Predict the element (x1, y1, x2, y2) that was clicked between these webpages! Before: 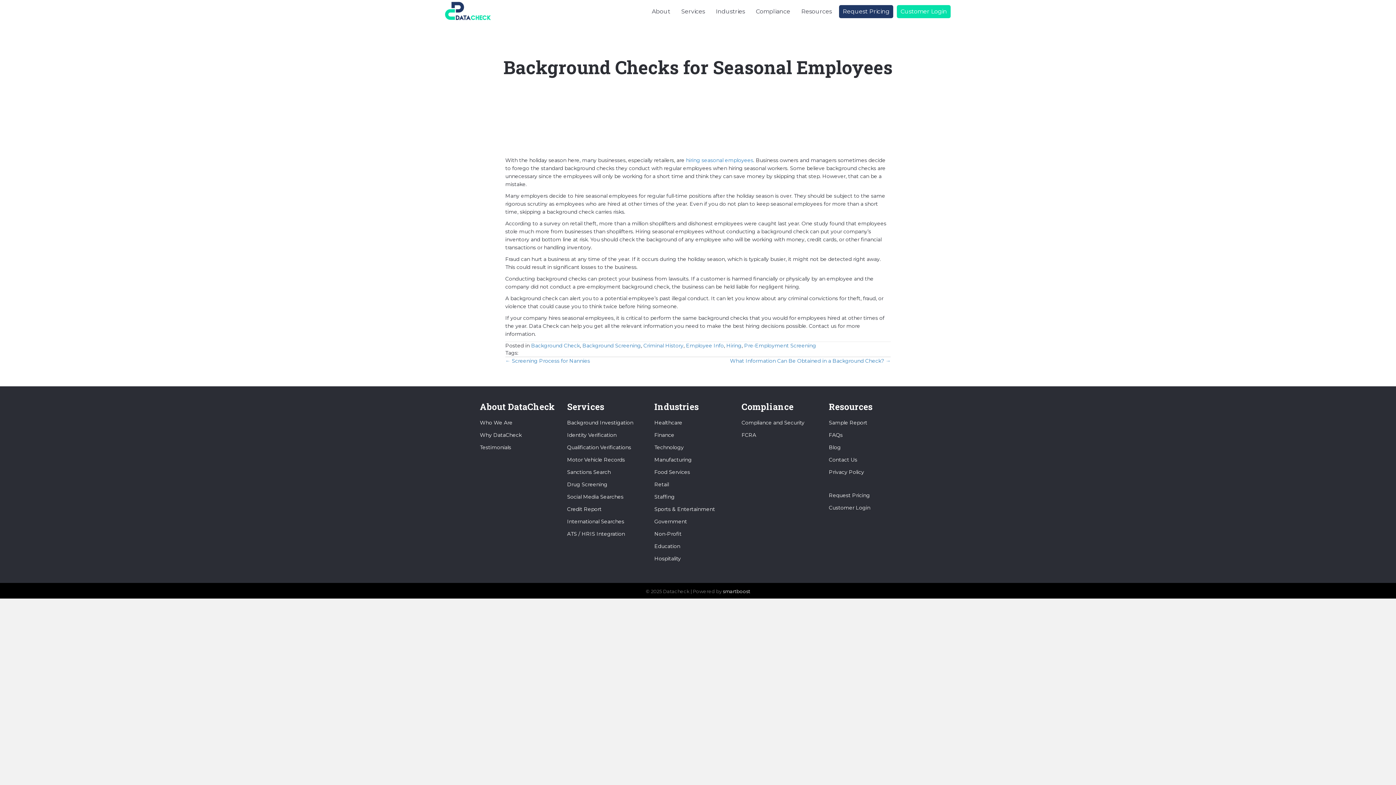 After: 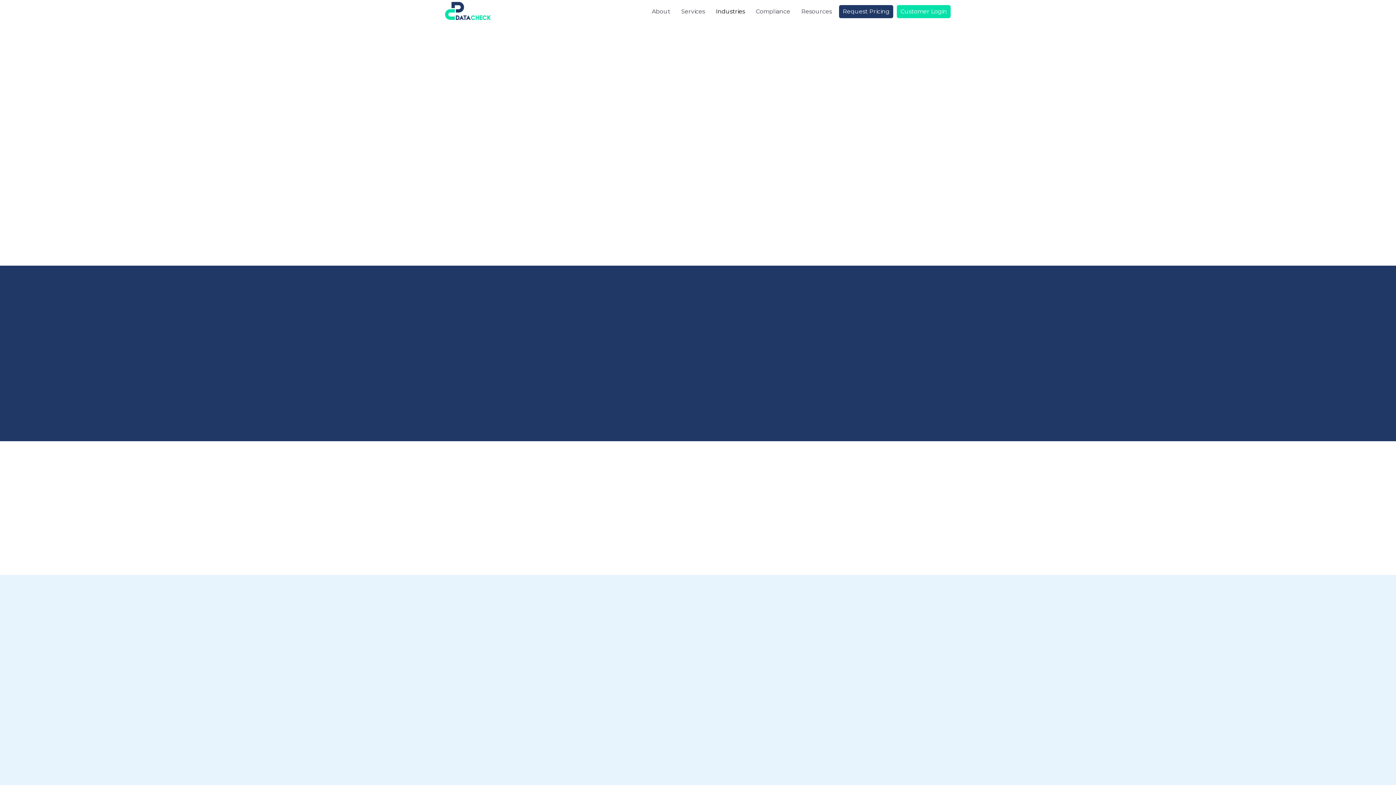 Action: bbox: (654, 552, 741, 565) label: Hospitality